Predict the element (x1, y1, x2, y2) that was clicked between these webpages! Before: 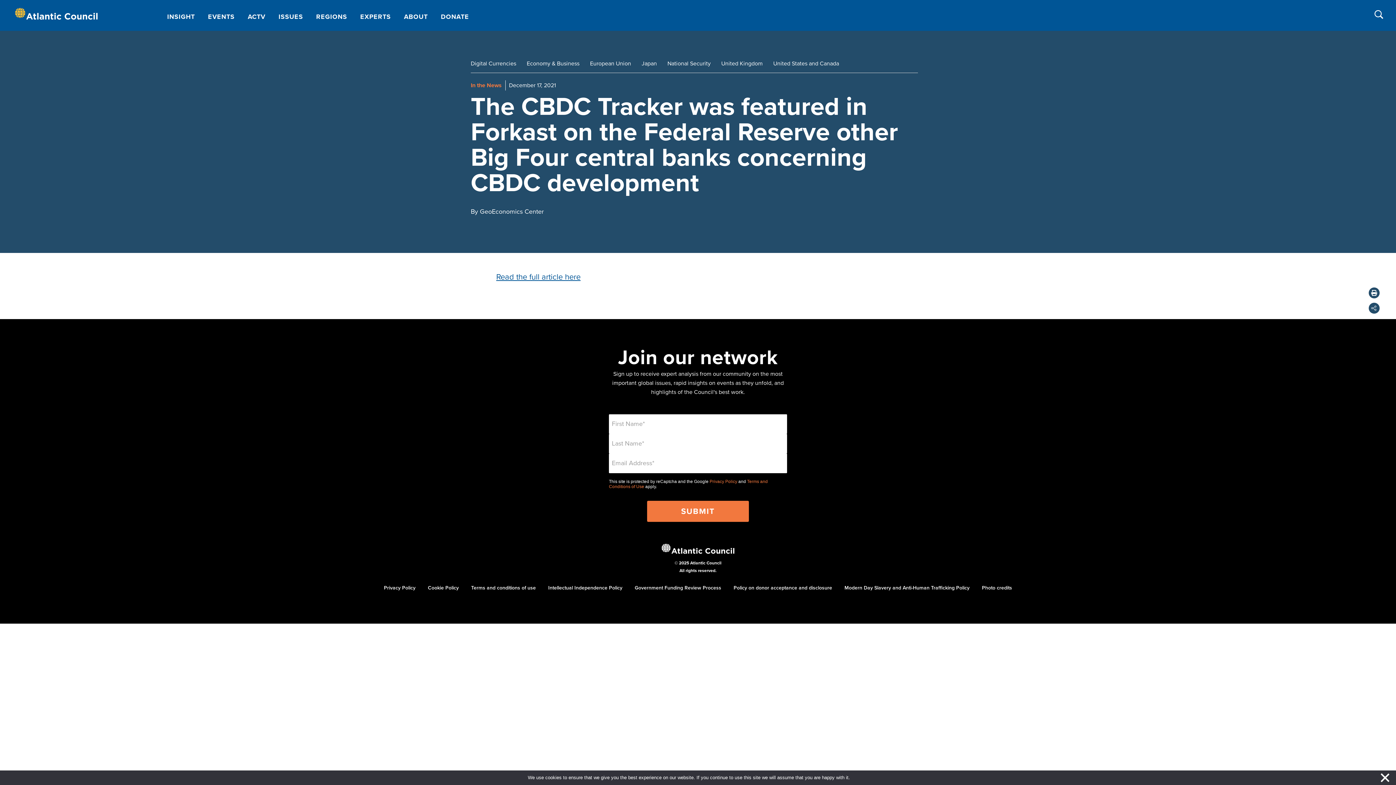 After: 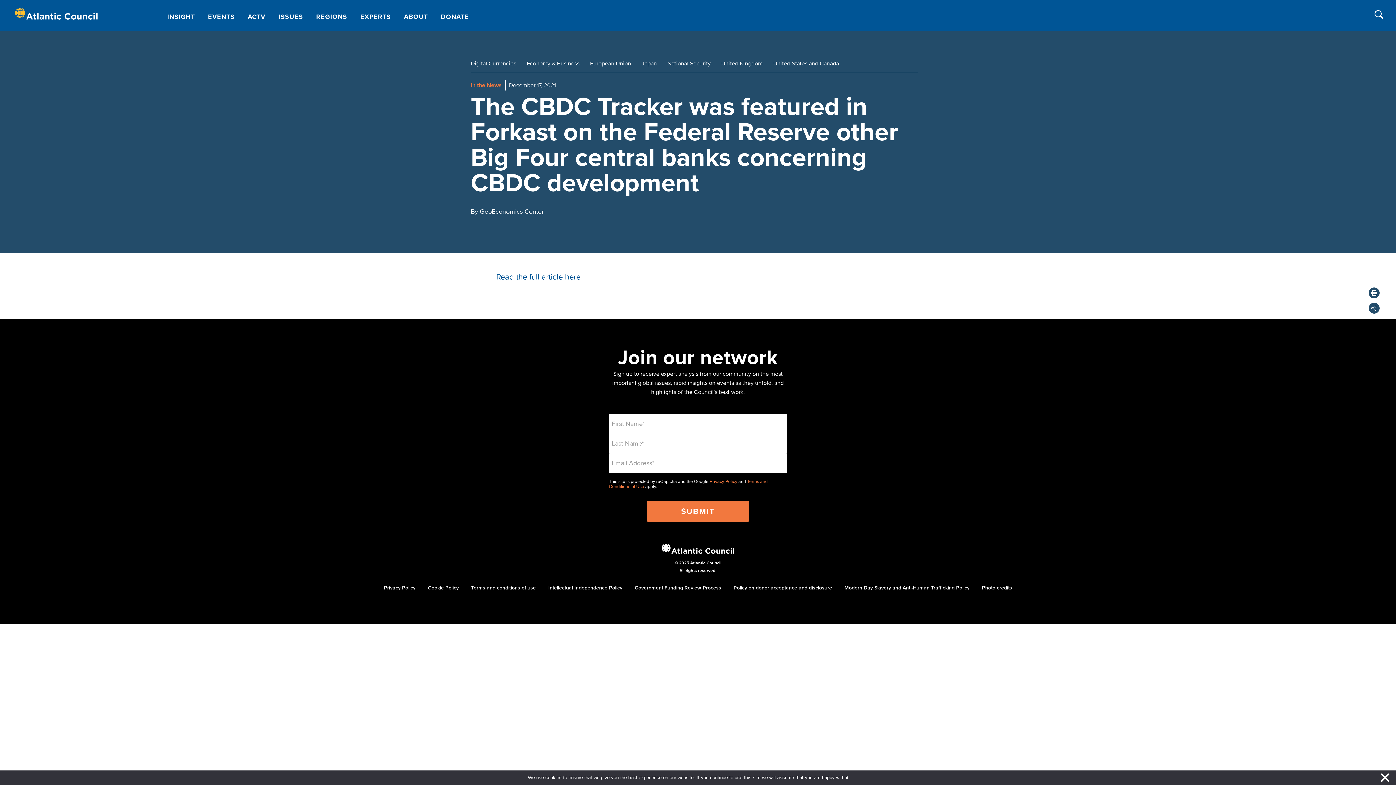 Action: bbox: (496, 272, 580, 281) label: Read the full article here